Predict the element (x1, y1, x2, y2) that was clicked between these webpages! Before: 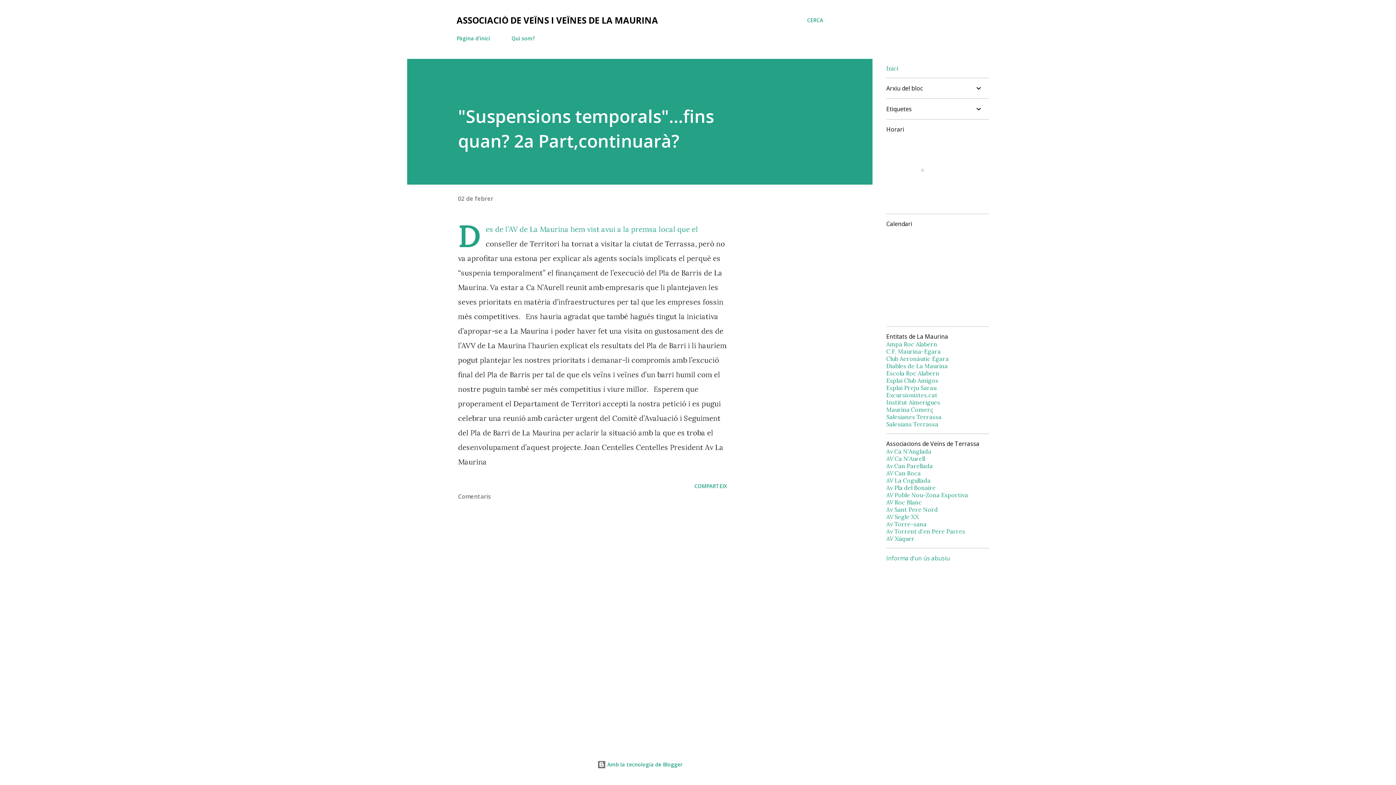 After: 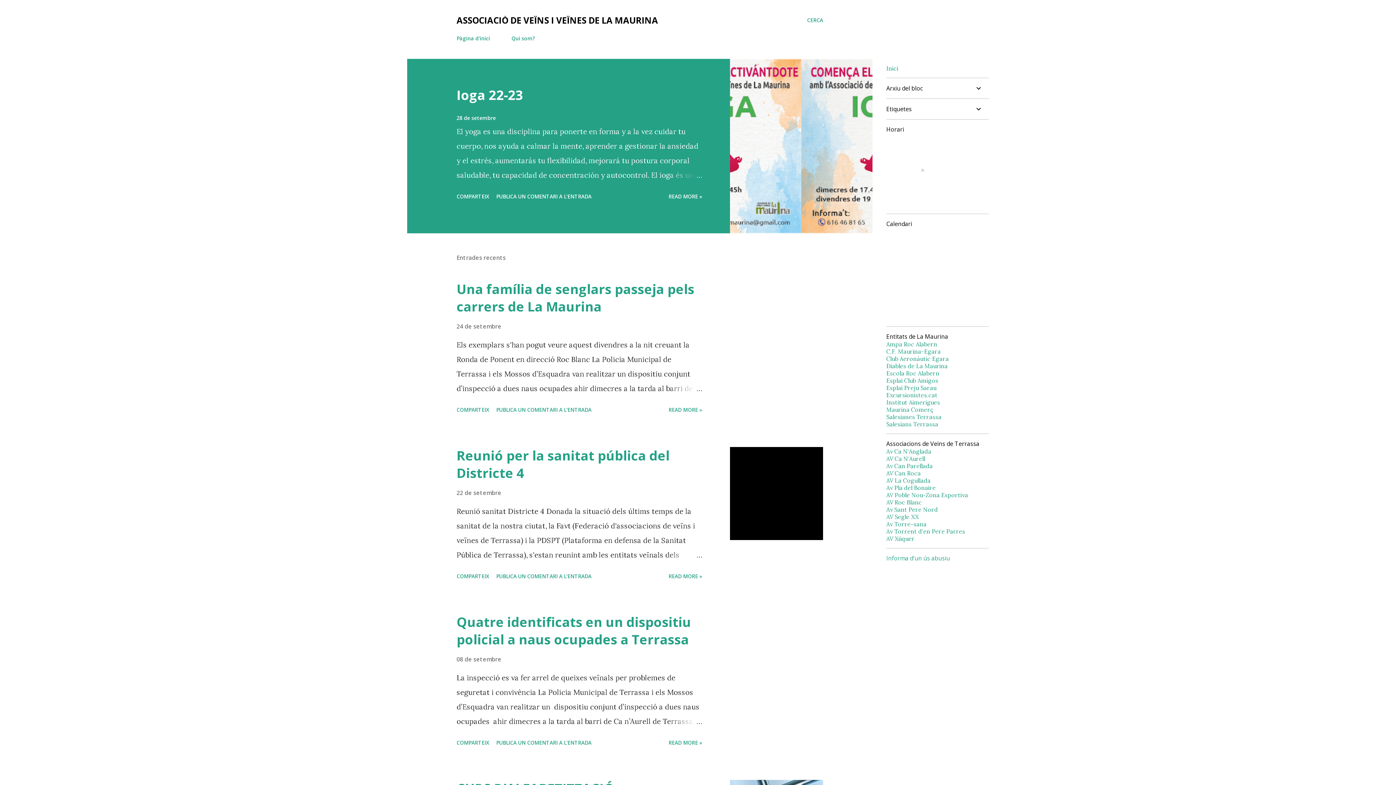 Action: bbox: (886, 64, 898, 72) label: Inici